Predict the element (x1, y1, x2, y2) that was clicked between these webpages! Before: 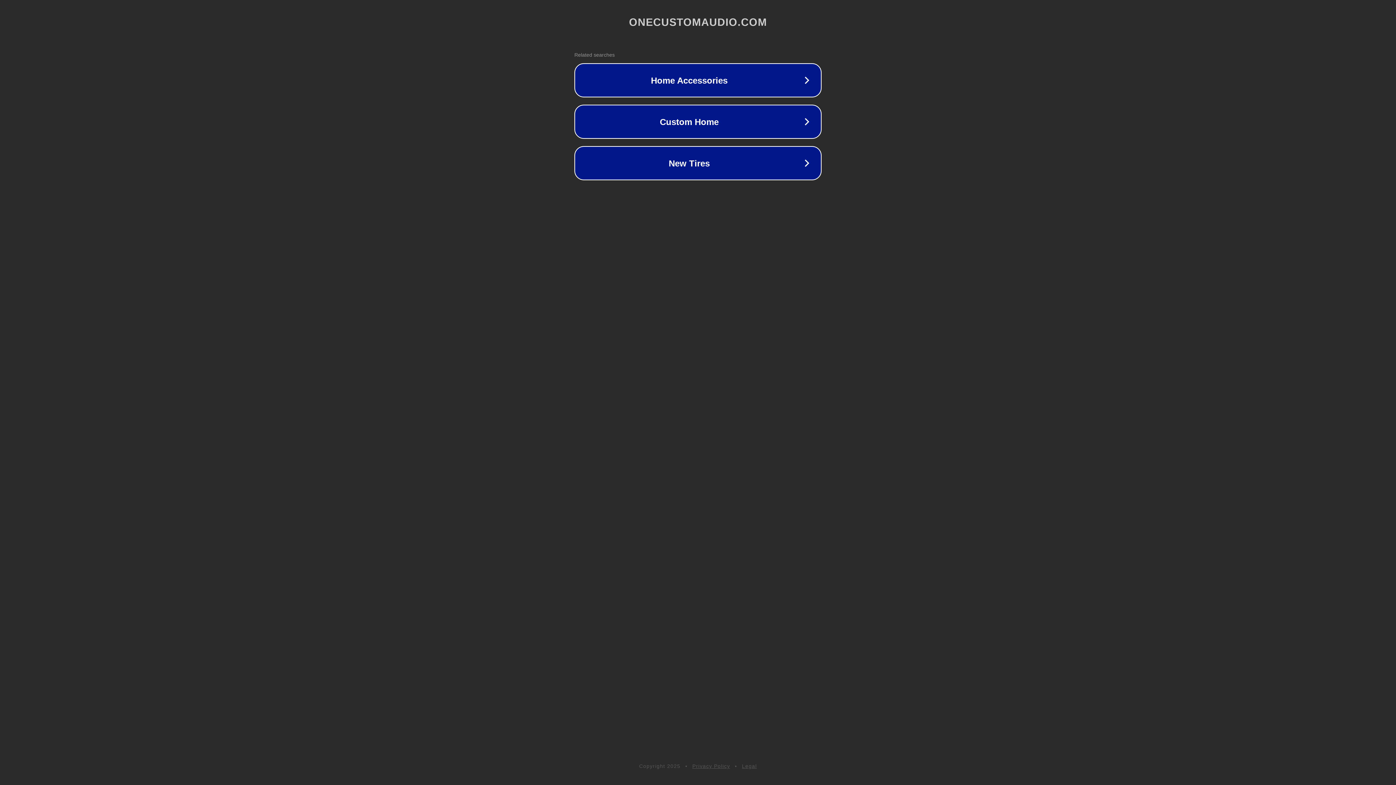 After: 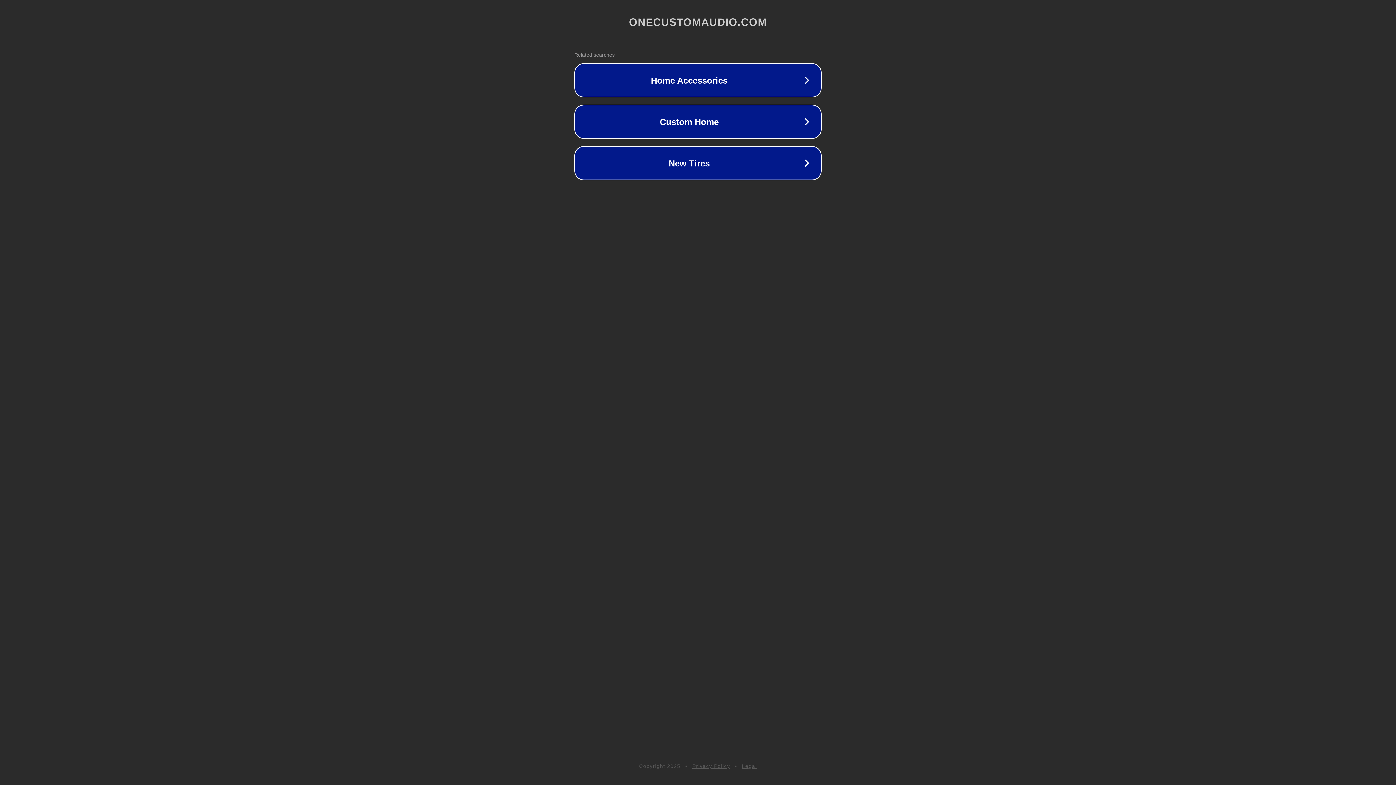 Action: label: Legal bbox: (742, 763, 757, 769)